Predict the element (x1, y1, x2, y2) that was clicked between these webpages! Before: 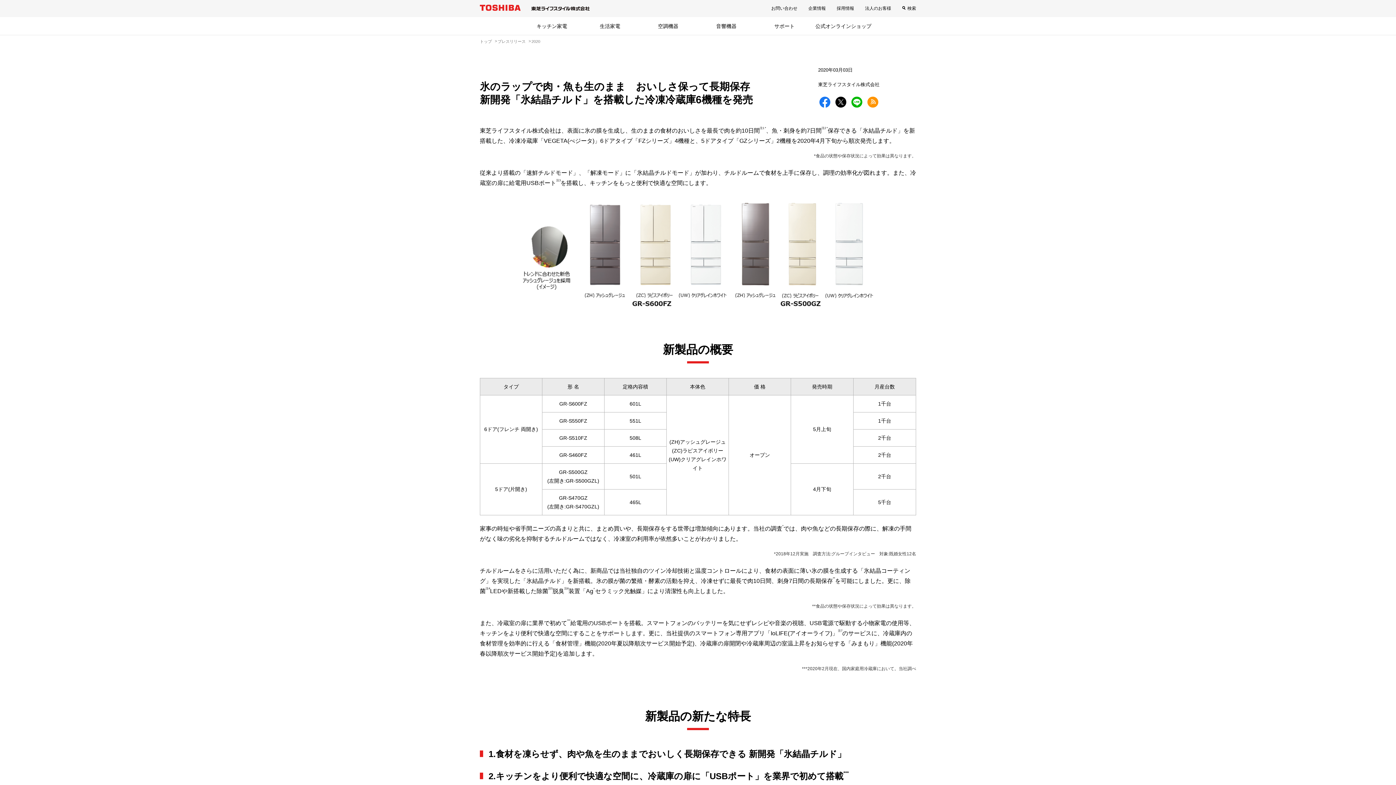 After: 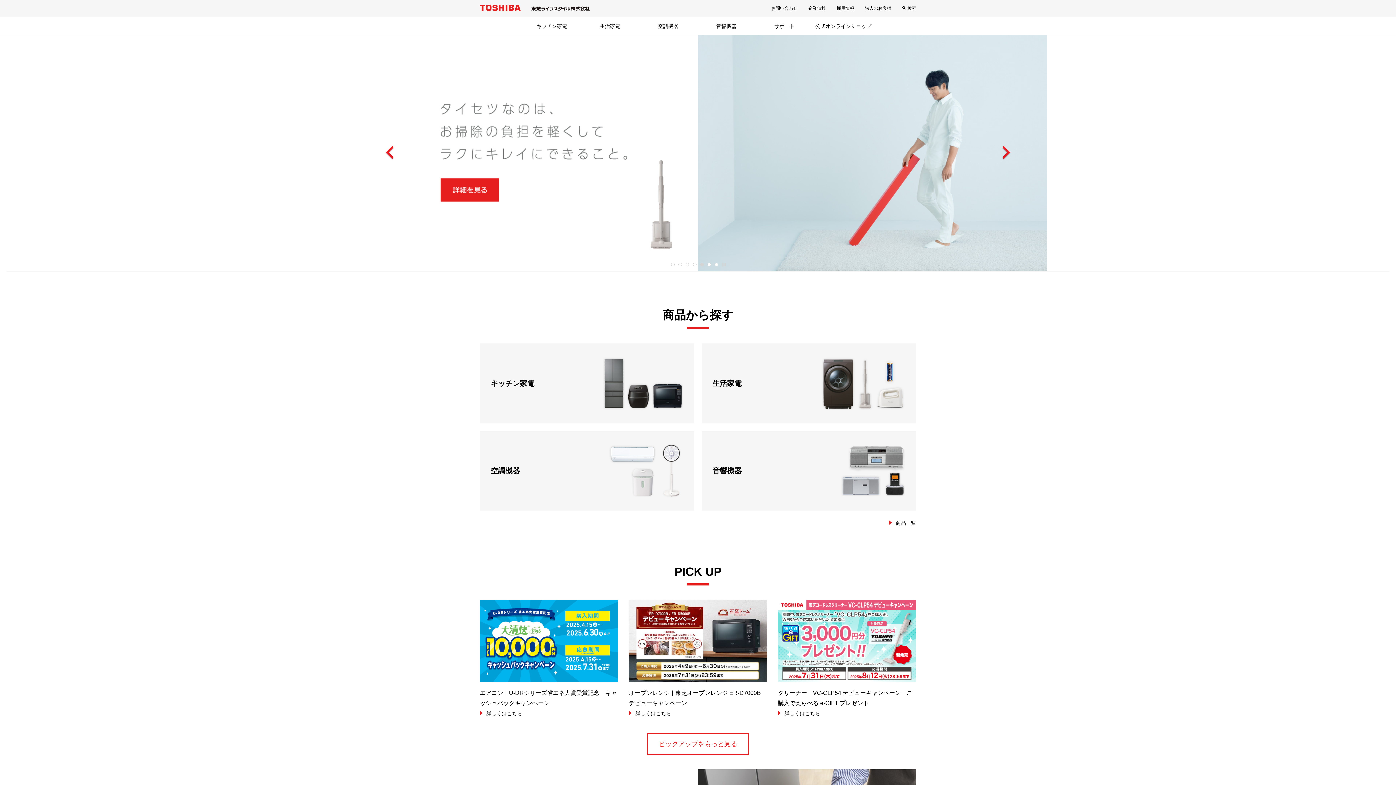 Action: label: トップ bbox: (480, 38, 492, 45)